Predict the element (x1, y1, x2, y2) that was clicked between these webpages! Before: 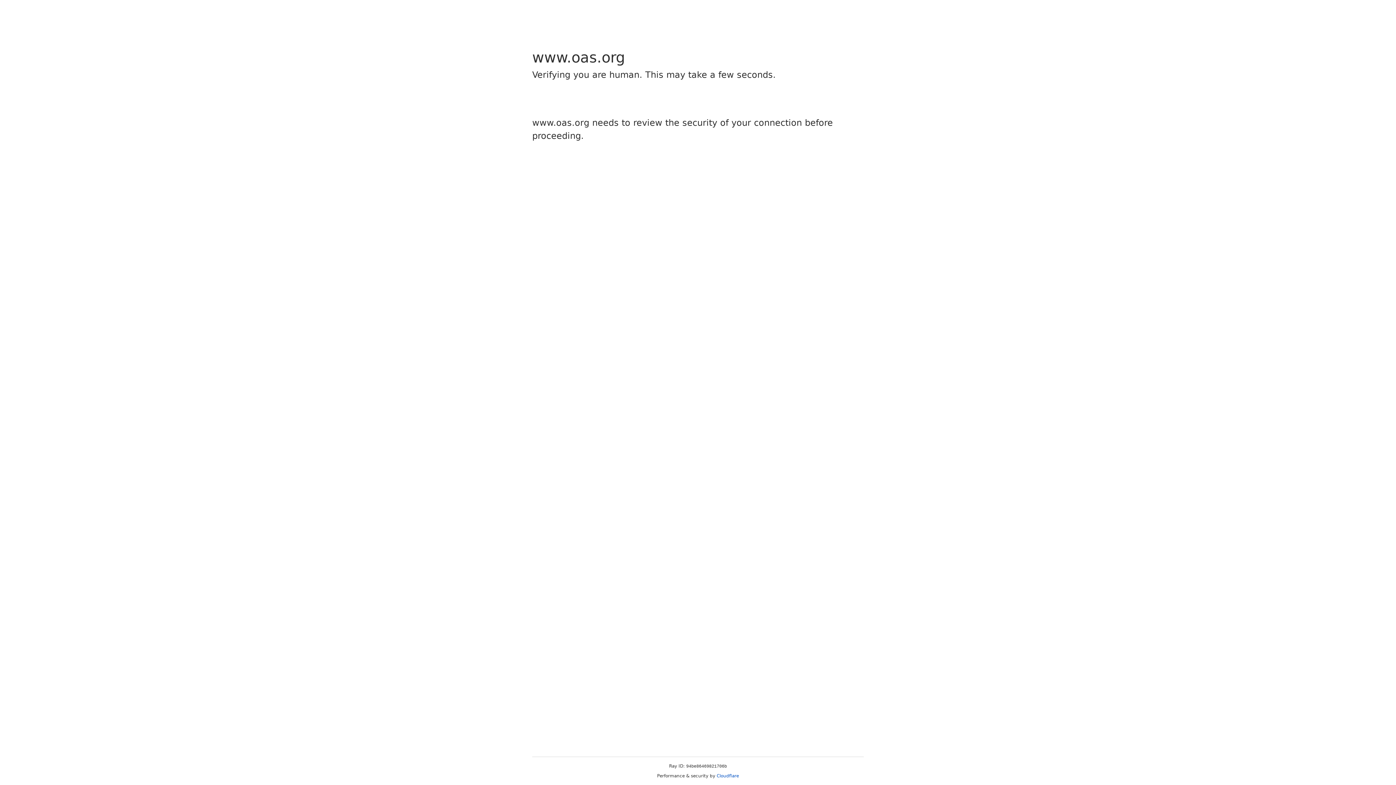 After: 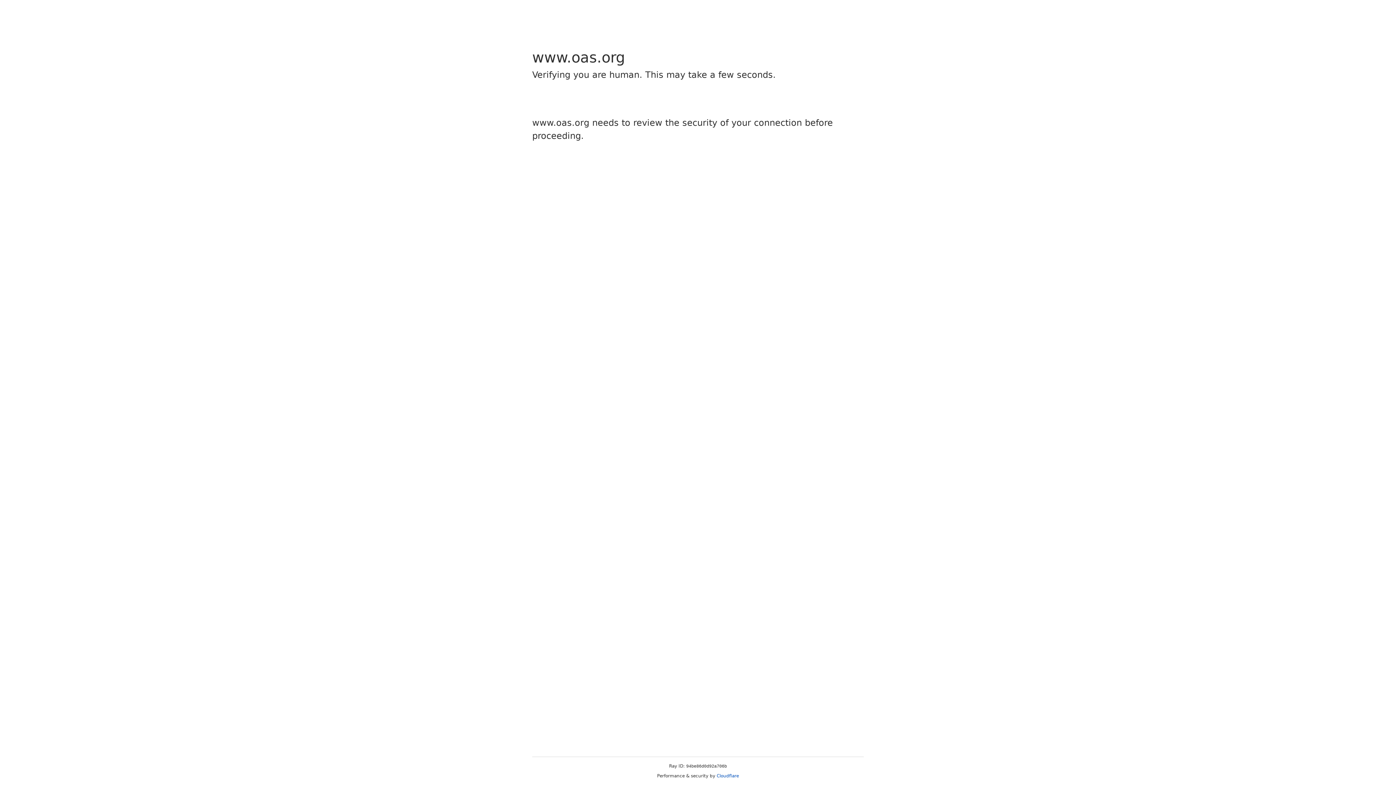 Action: bbox: (716, 773, 739, 778) label: Cloudflare